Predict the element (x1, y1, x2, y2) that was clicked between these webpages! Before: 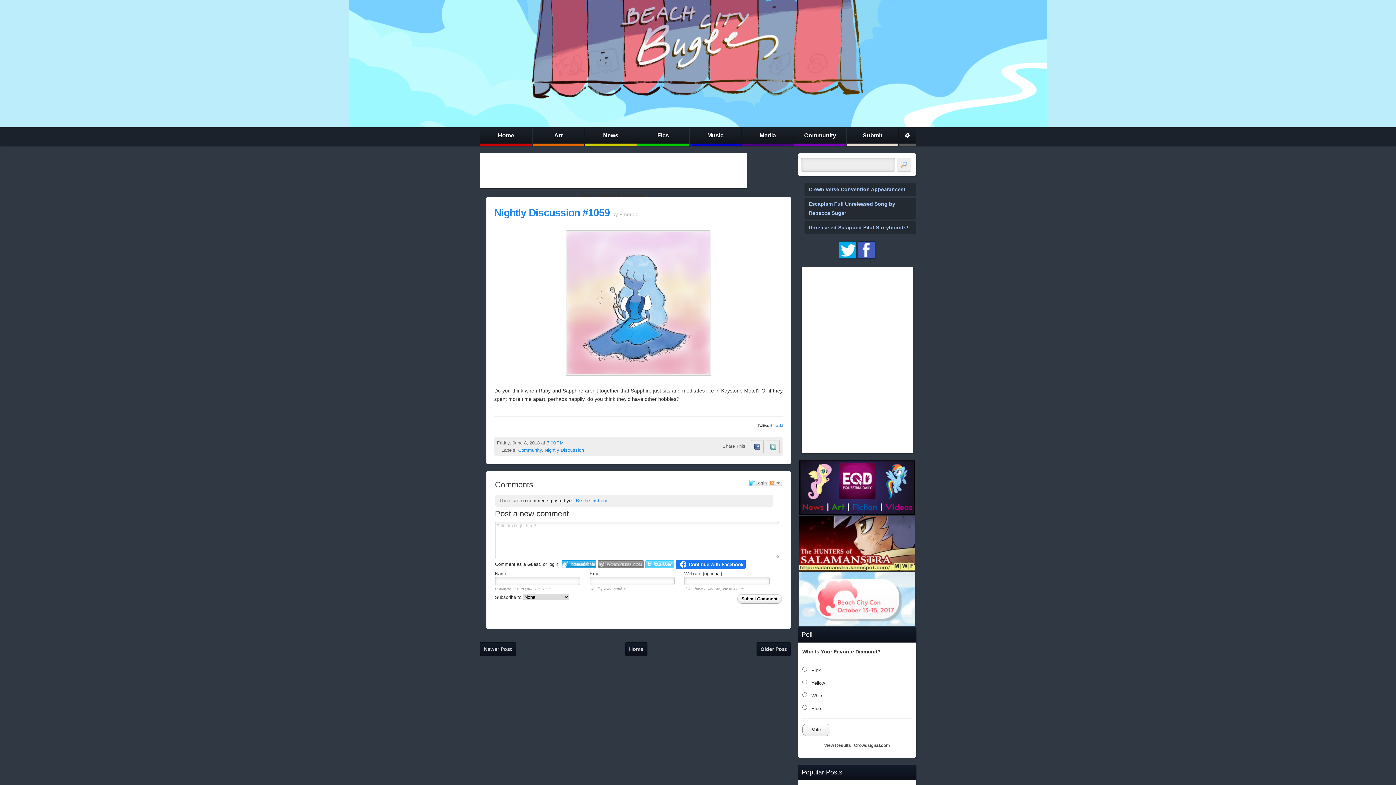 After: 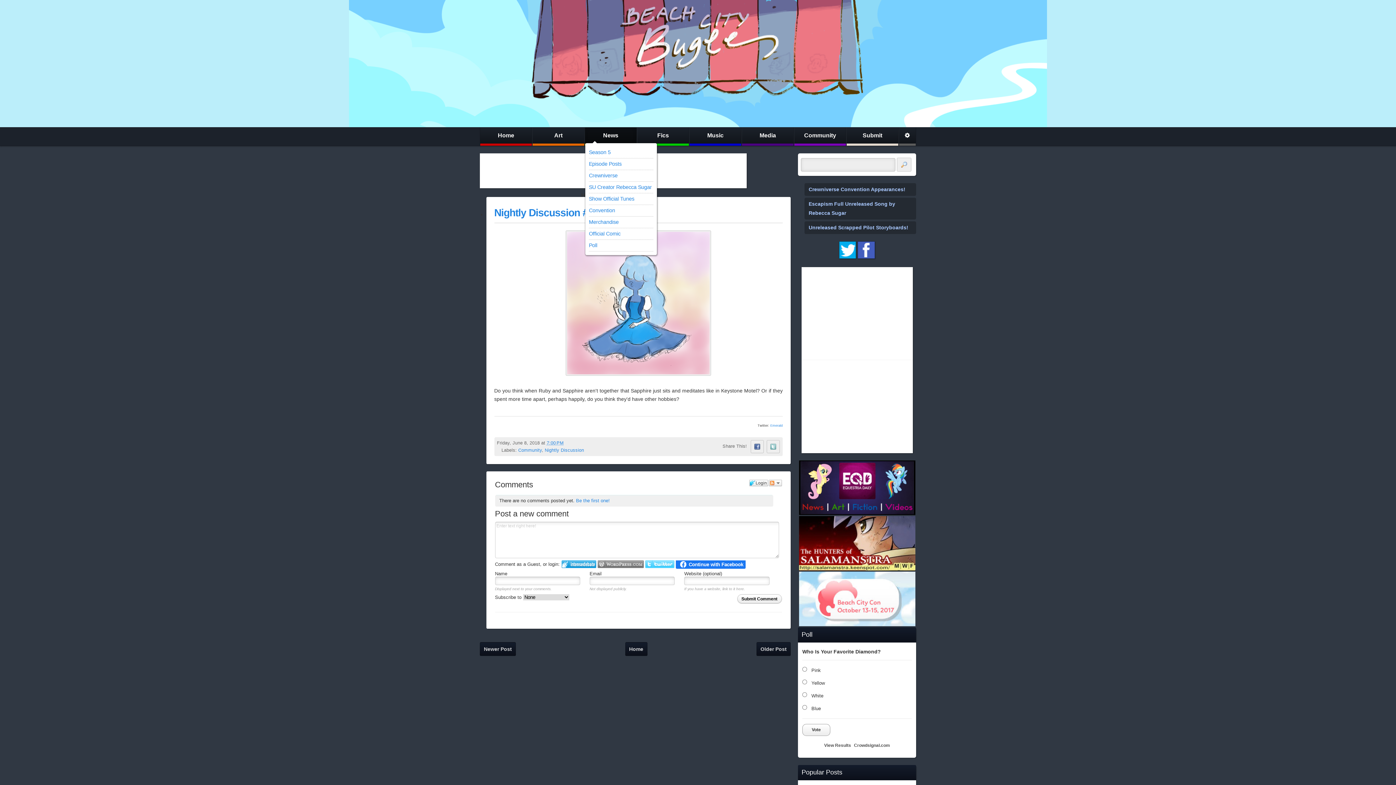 Action: bbox: (585, 127, 636, 145) label: News